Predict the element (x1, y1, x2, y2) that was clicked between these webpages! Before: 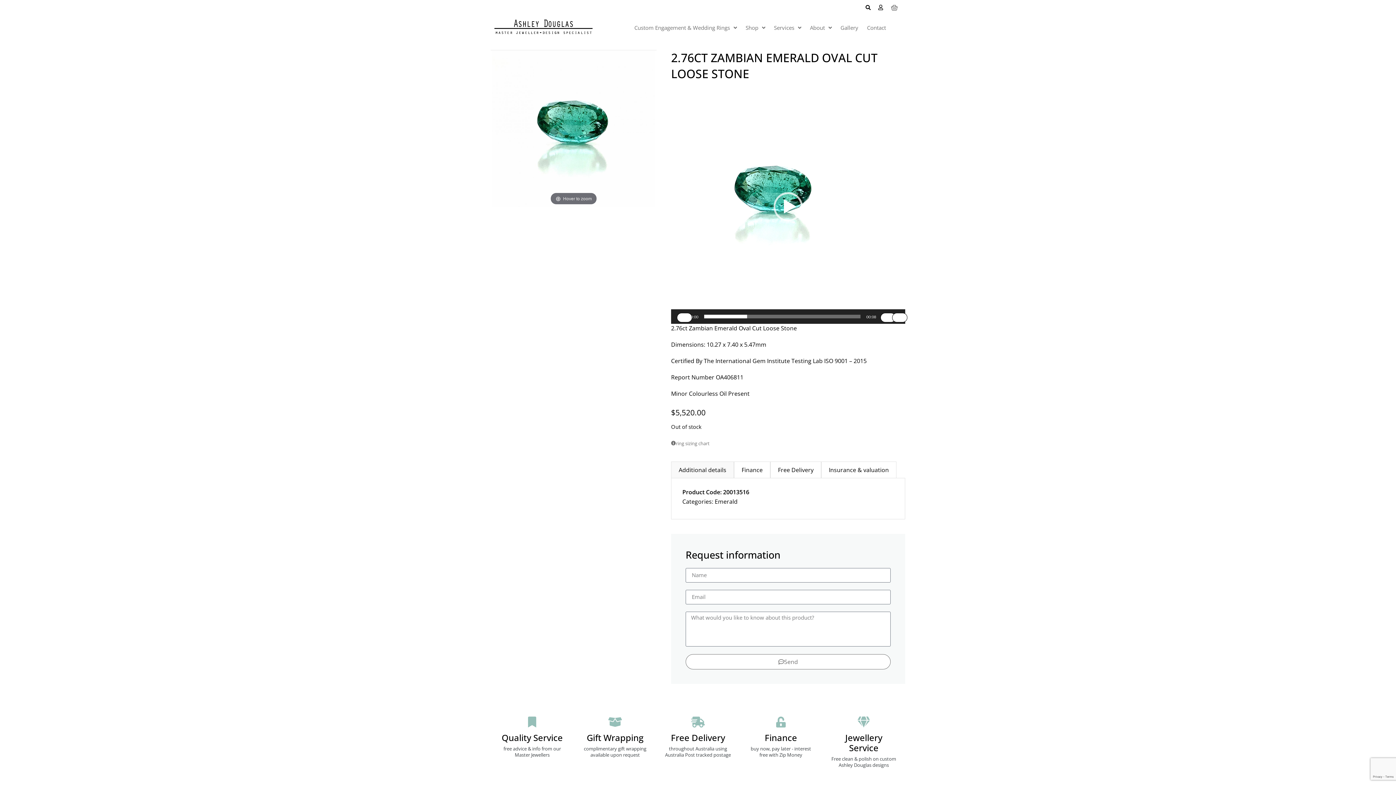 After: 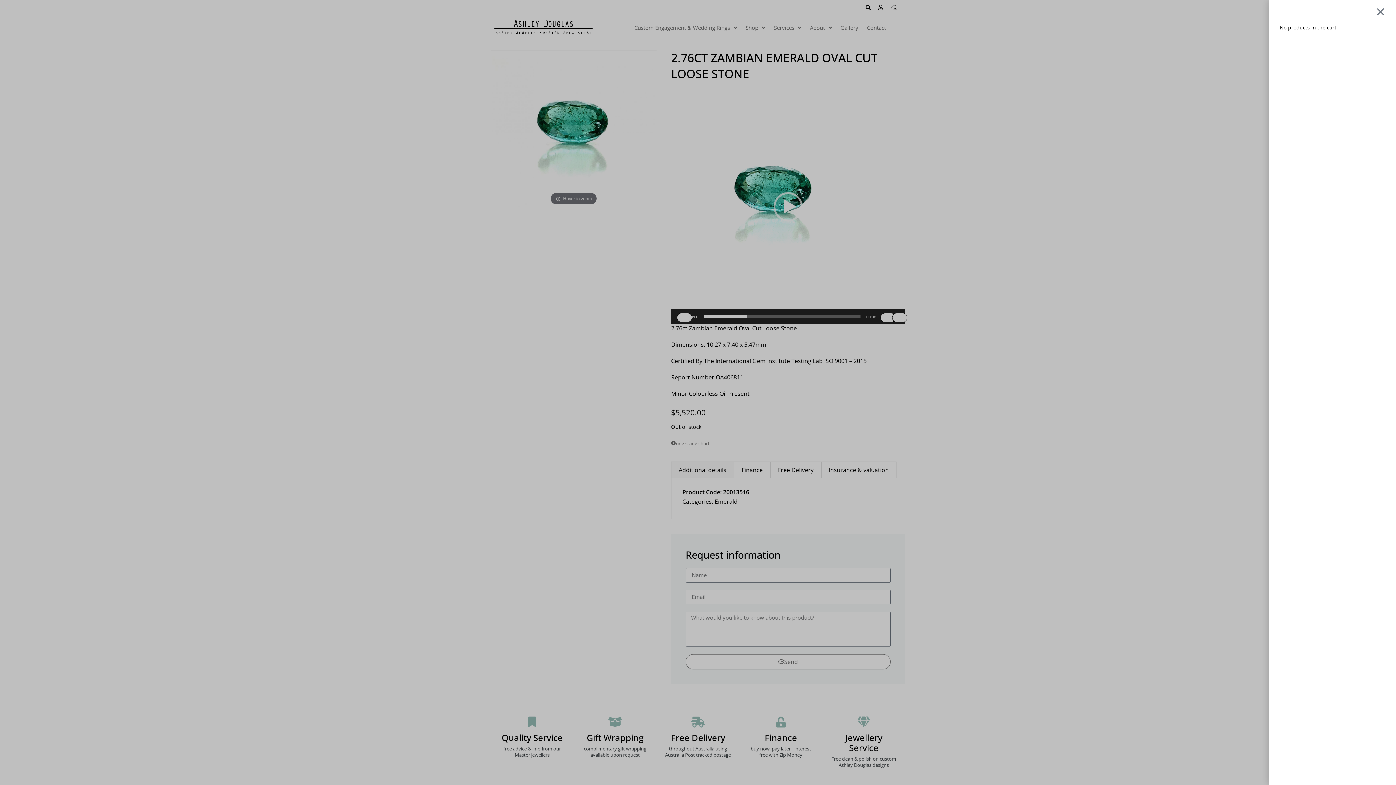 Action: label: Cart bbox: (883, 0, 905, 15)